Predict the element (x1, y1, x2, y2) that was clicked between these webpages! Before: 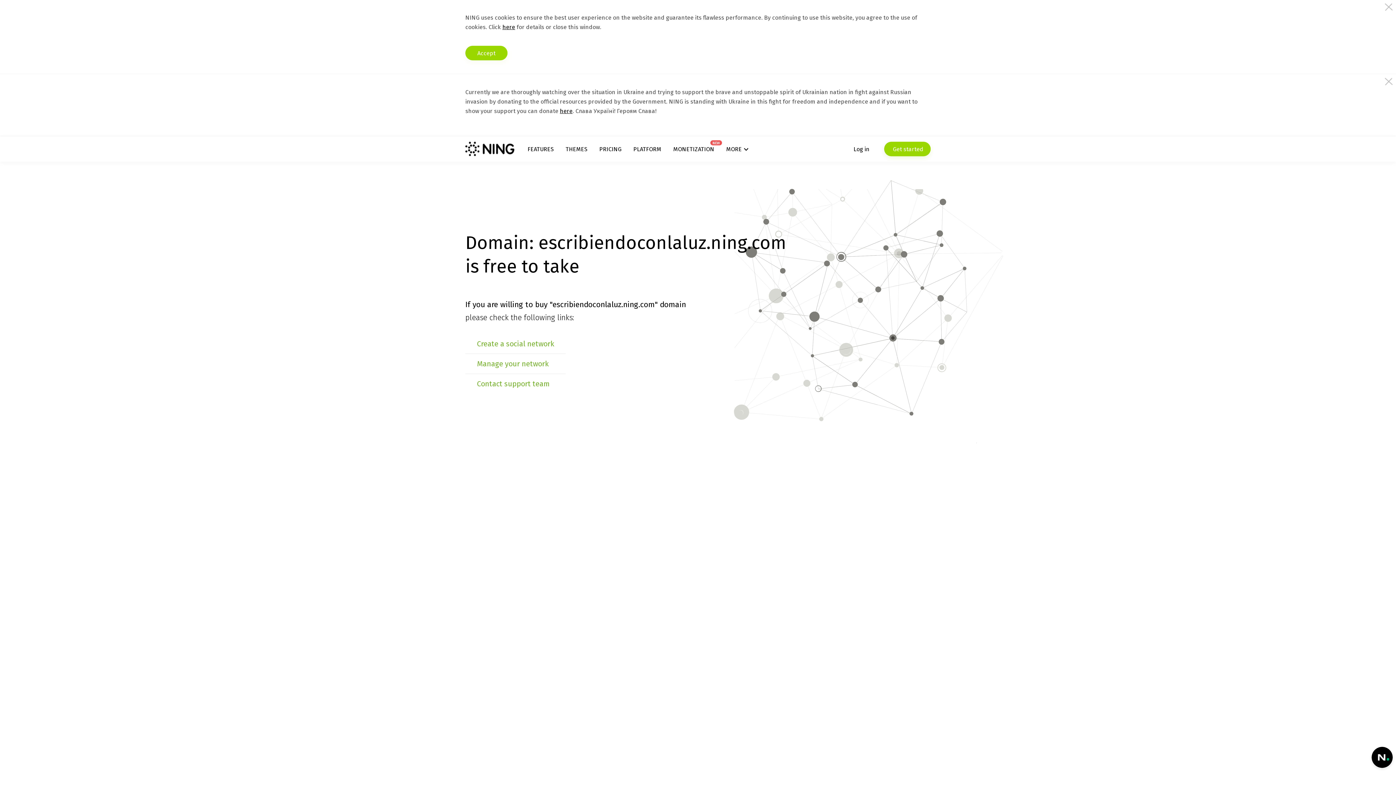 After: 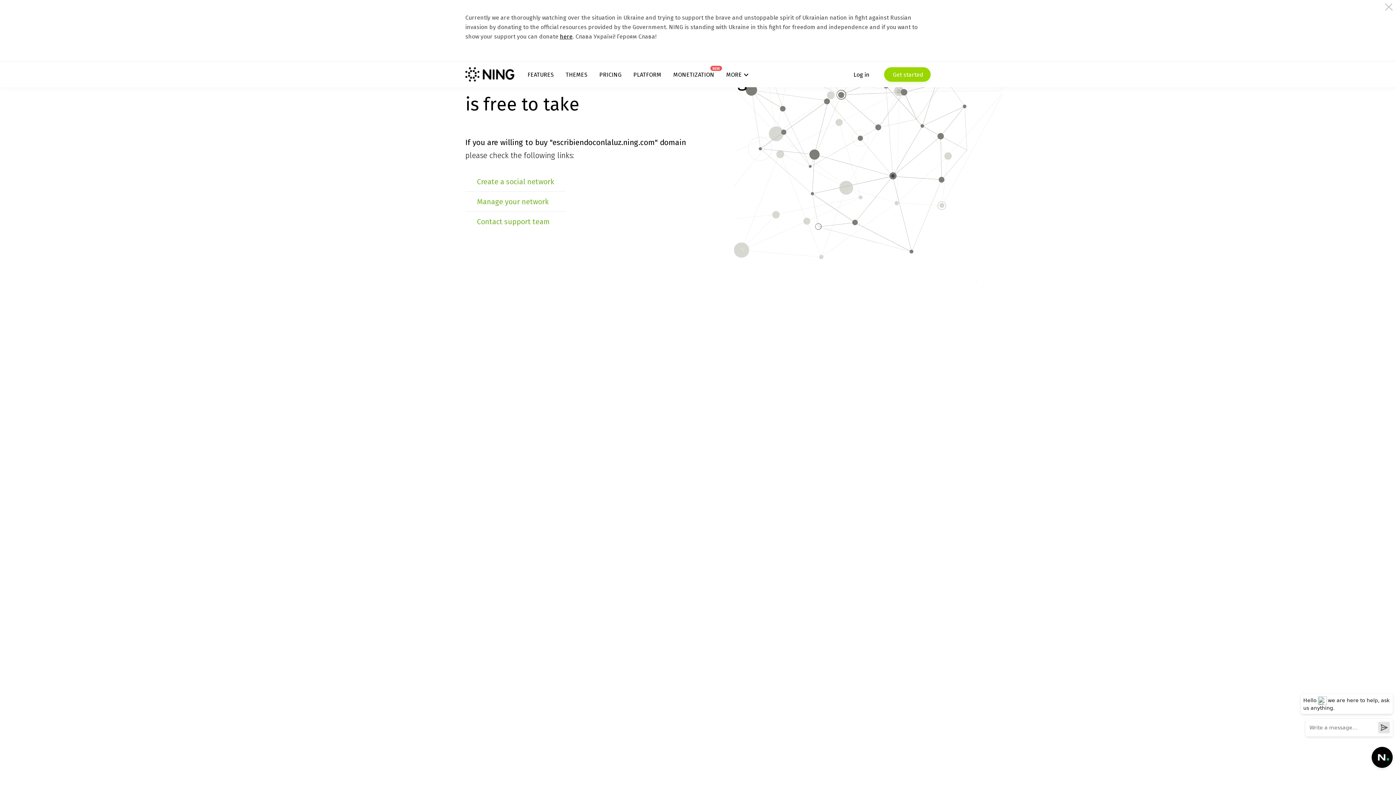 Action: bbox: (465, 45, 507, 60) label: Accept